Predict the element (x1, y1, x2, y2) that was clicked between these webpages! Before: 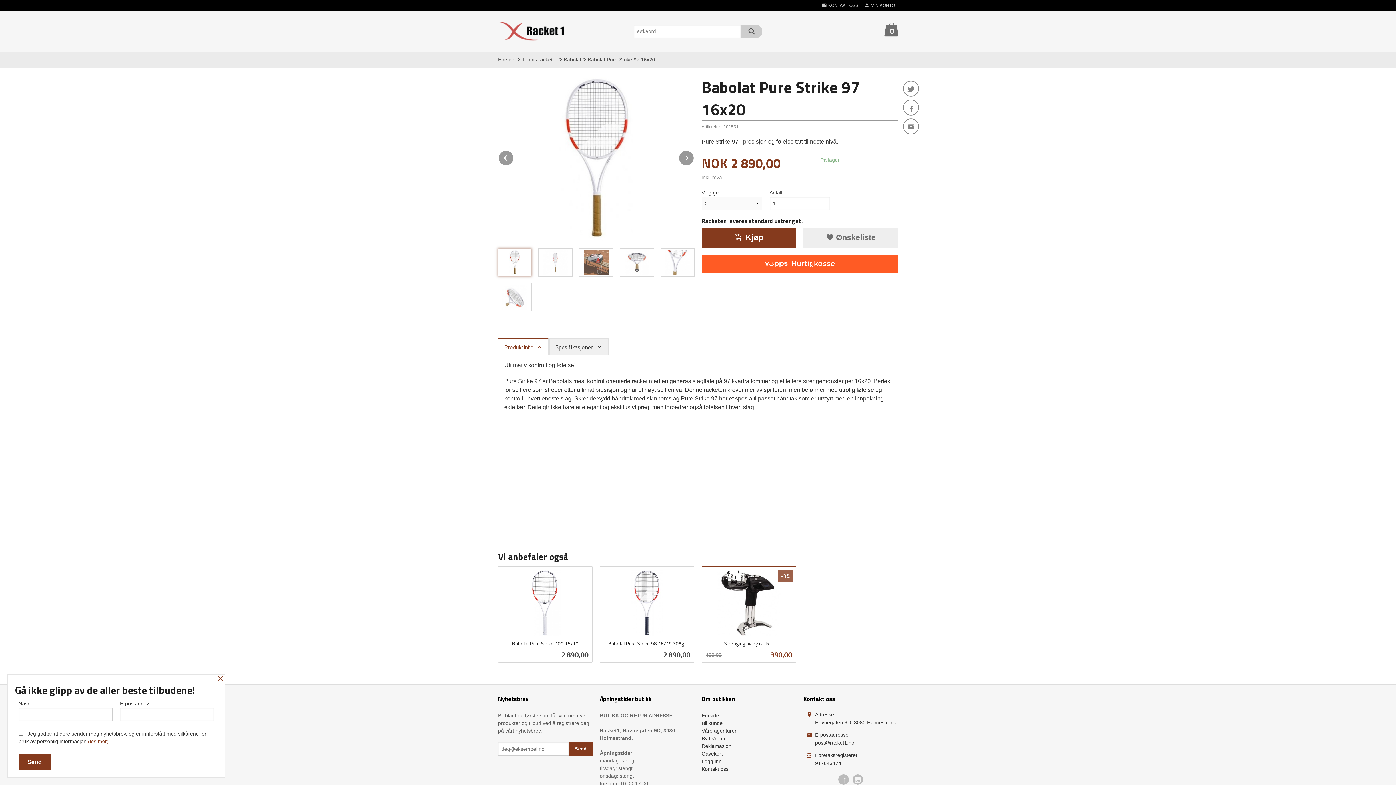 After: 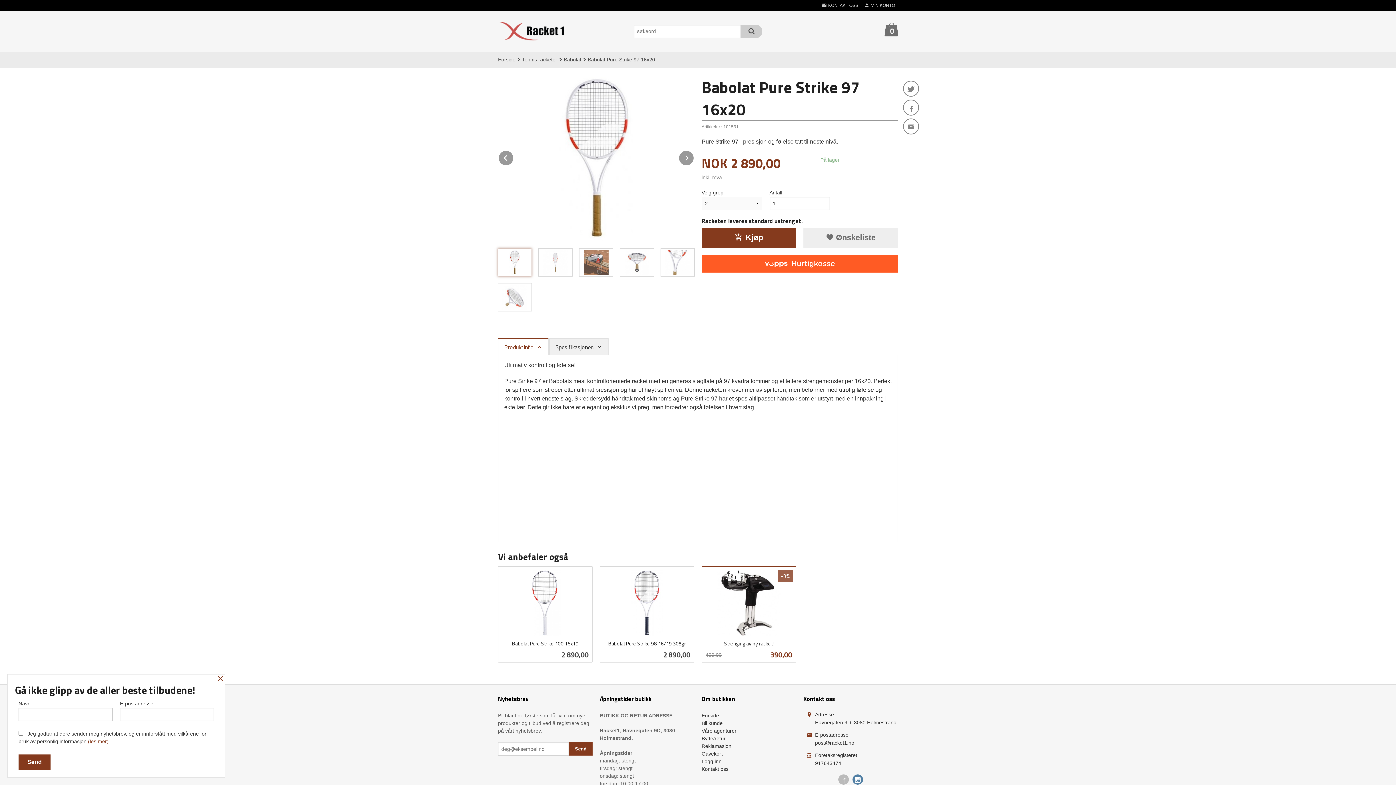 Action: bbox: (852, 774, 863, 785)